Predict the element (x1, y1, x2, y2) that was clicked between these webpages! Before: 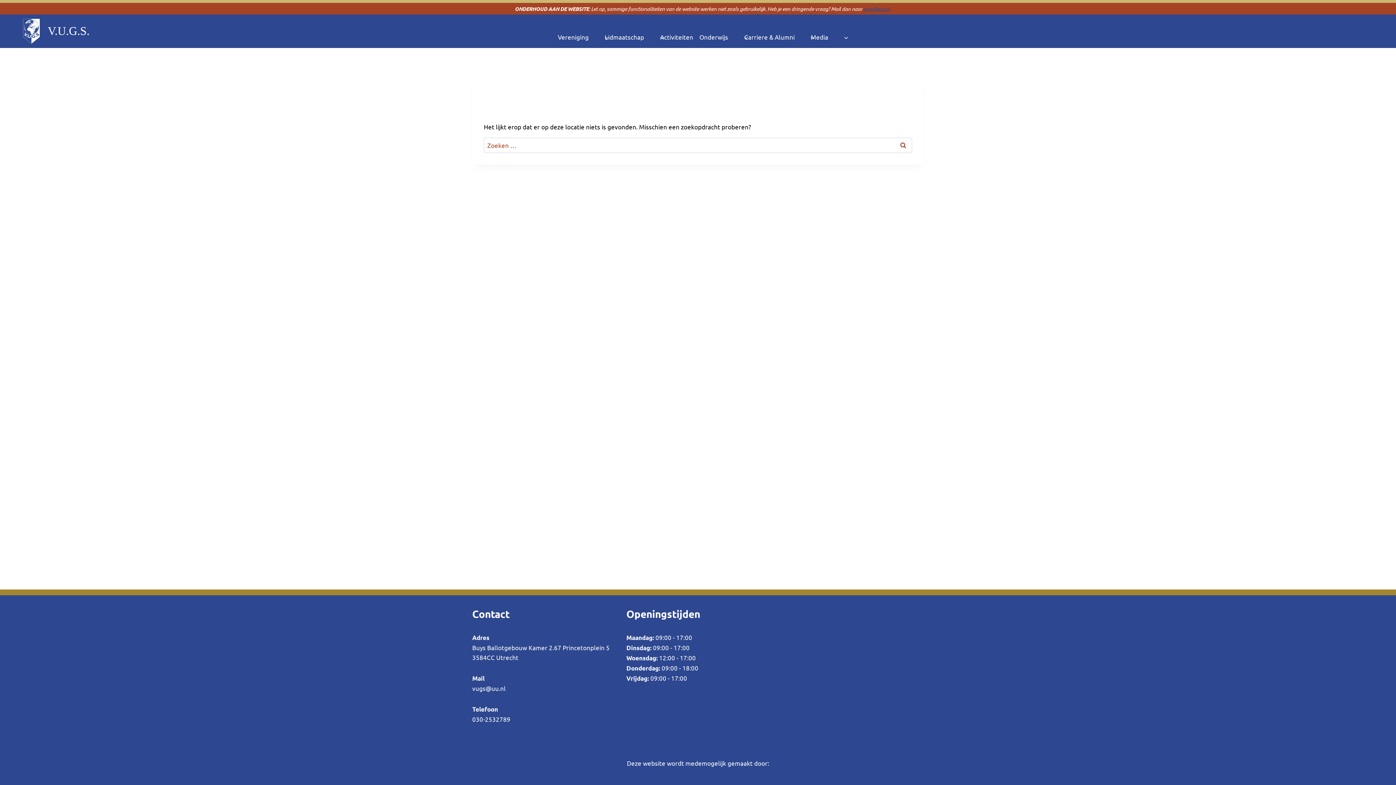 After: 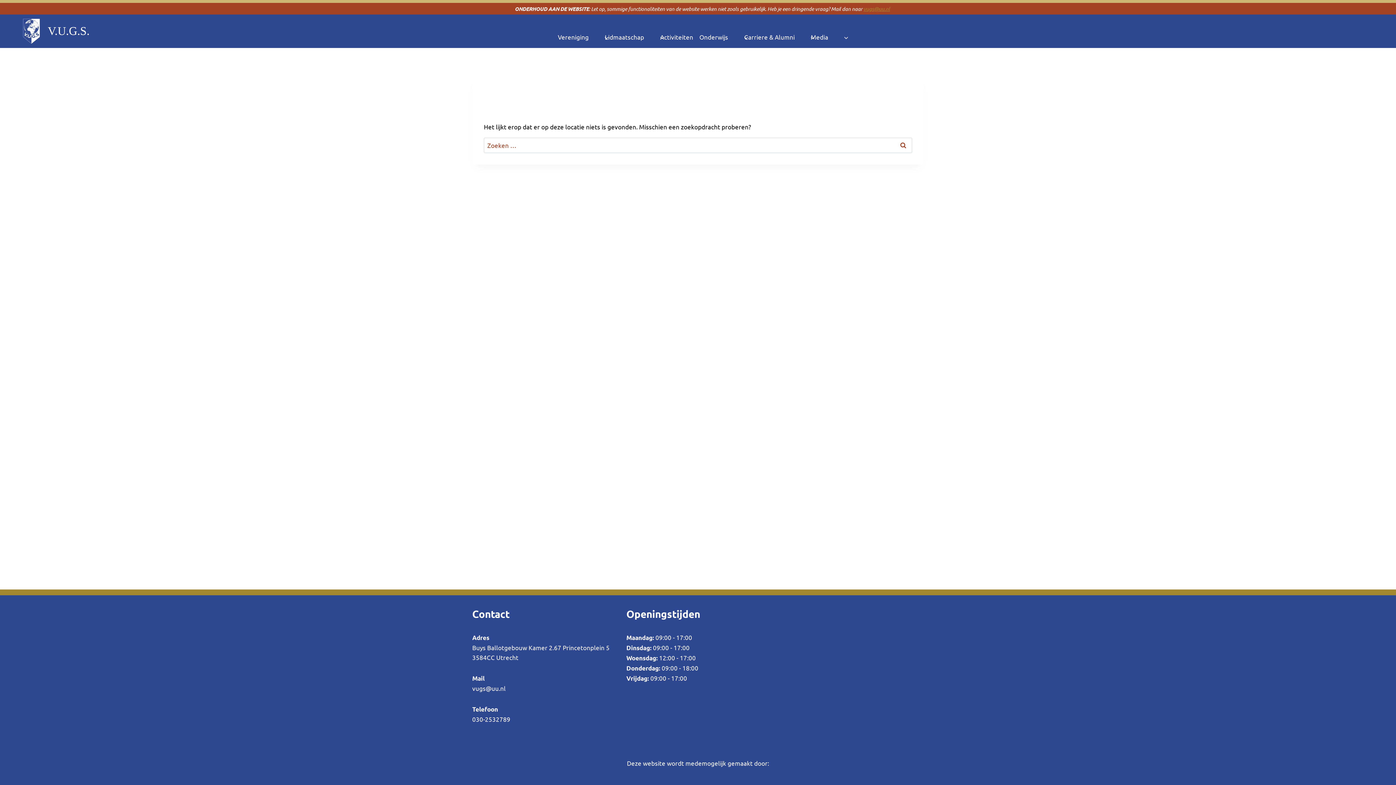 Action: bbox: (863, 5, 890, 12) label: vugs@uu.nl